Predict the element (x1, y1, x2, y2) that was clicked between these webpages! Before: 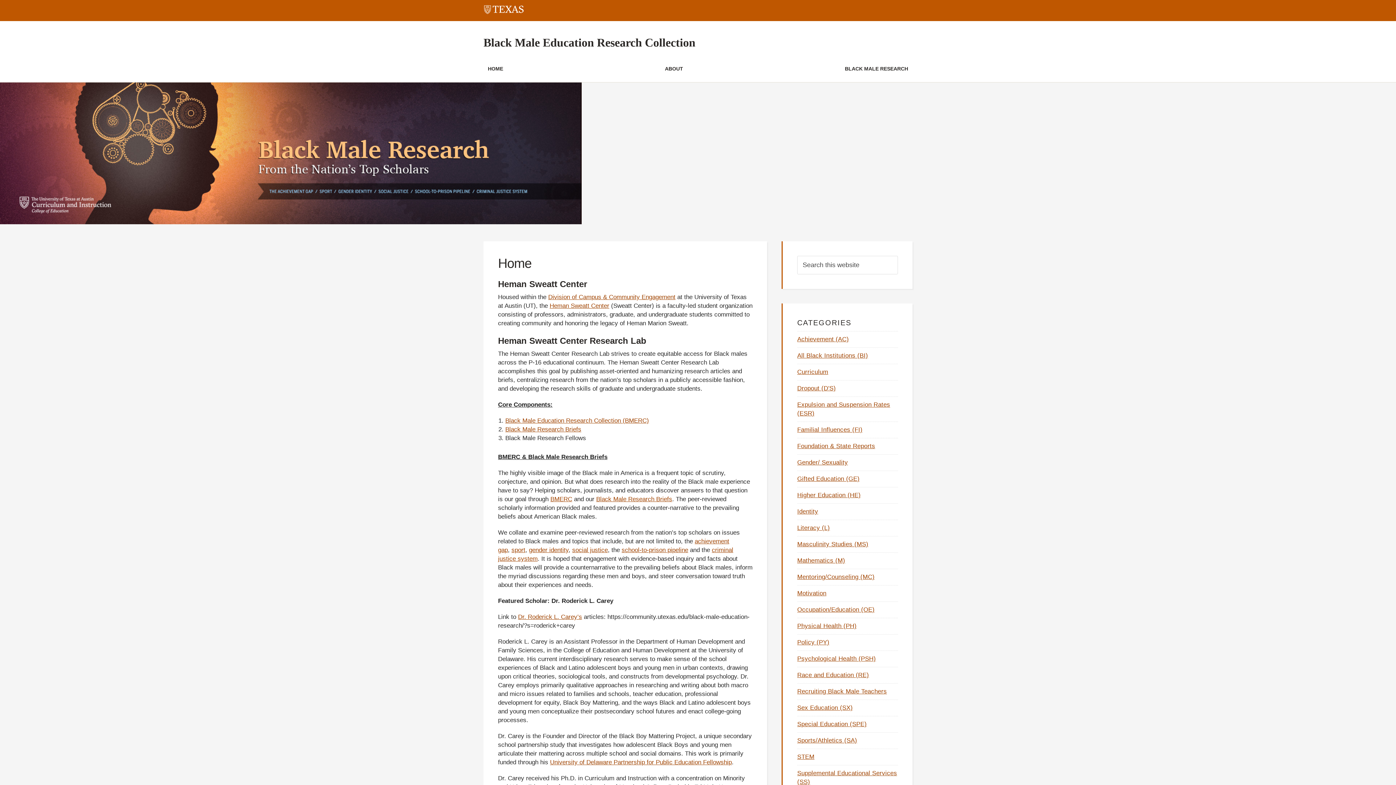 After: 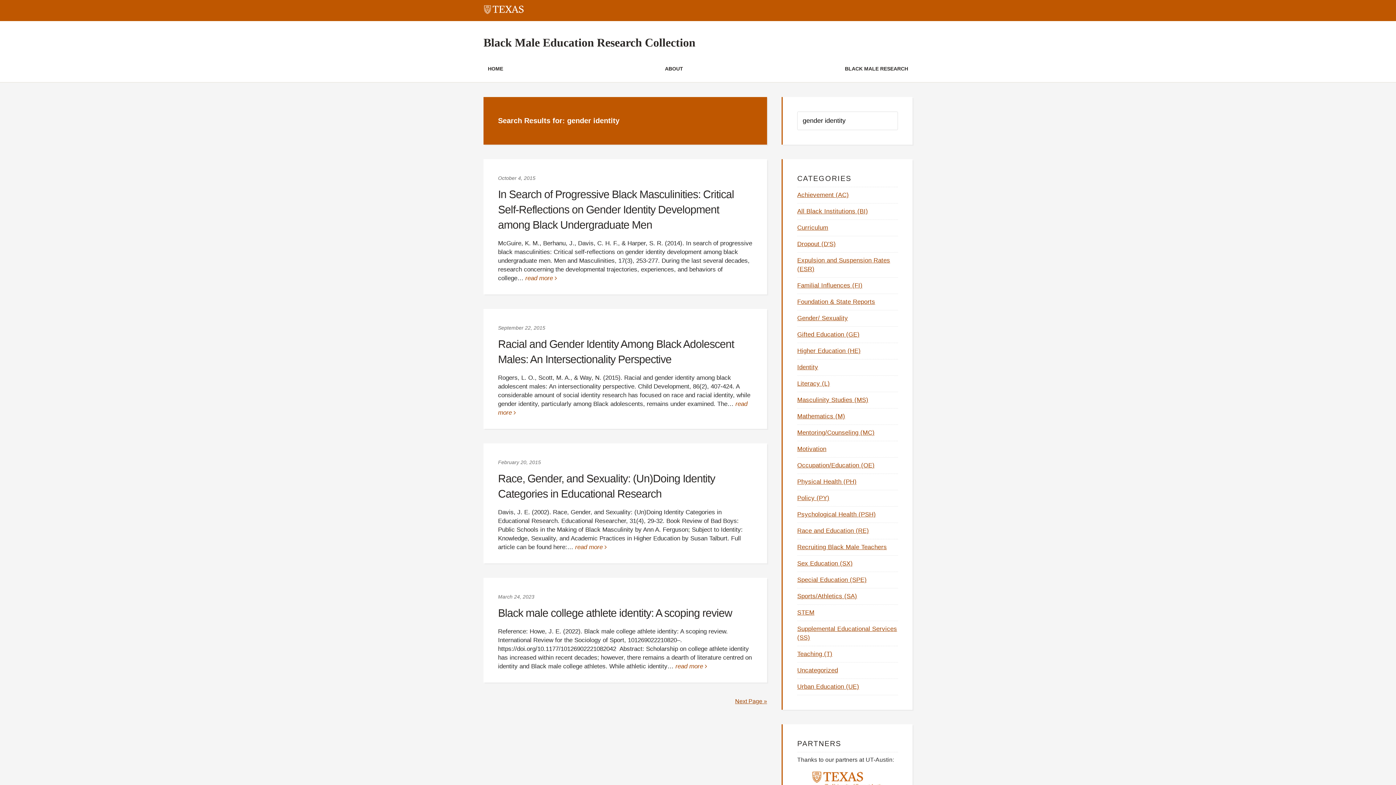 Action: bbox: (529, 546, 568, 553) label: gender identity